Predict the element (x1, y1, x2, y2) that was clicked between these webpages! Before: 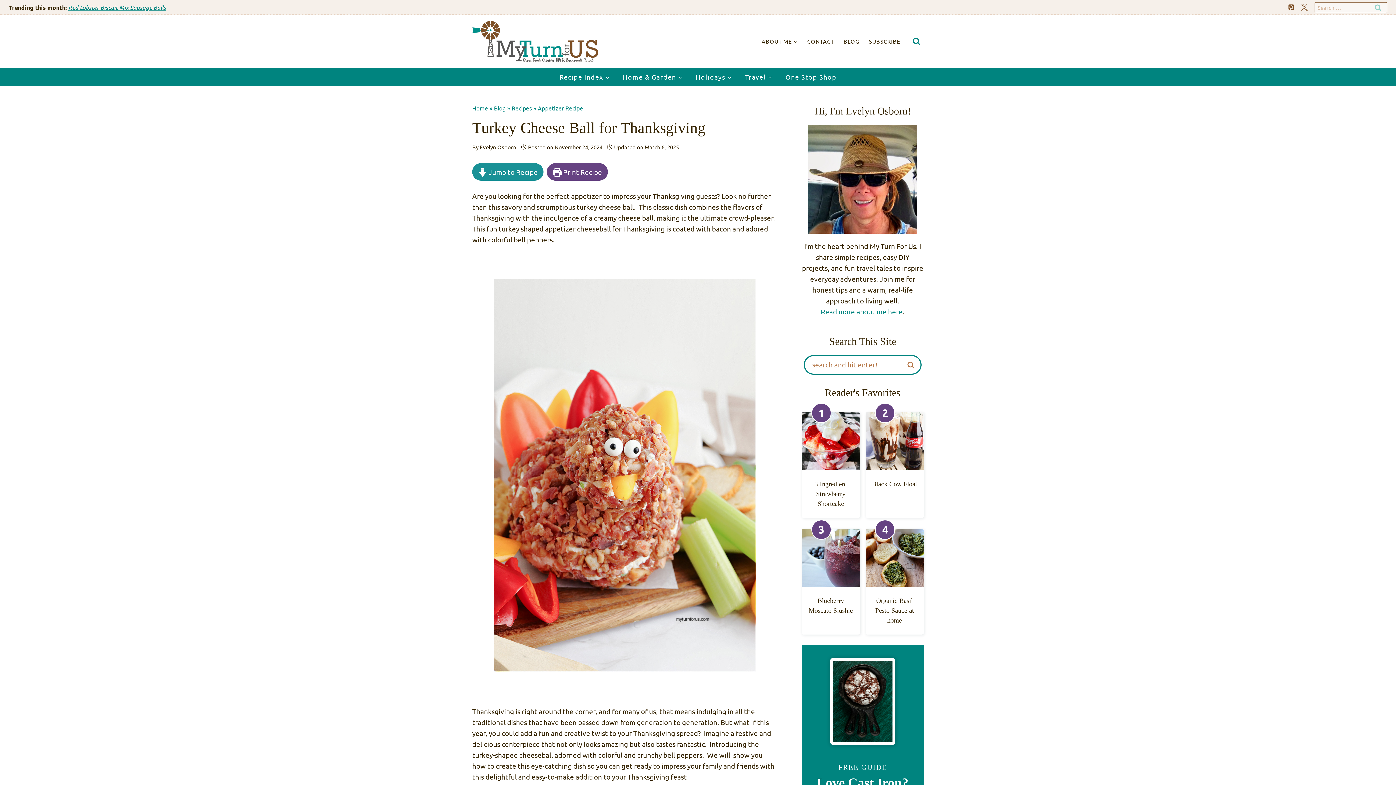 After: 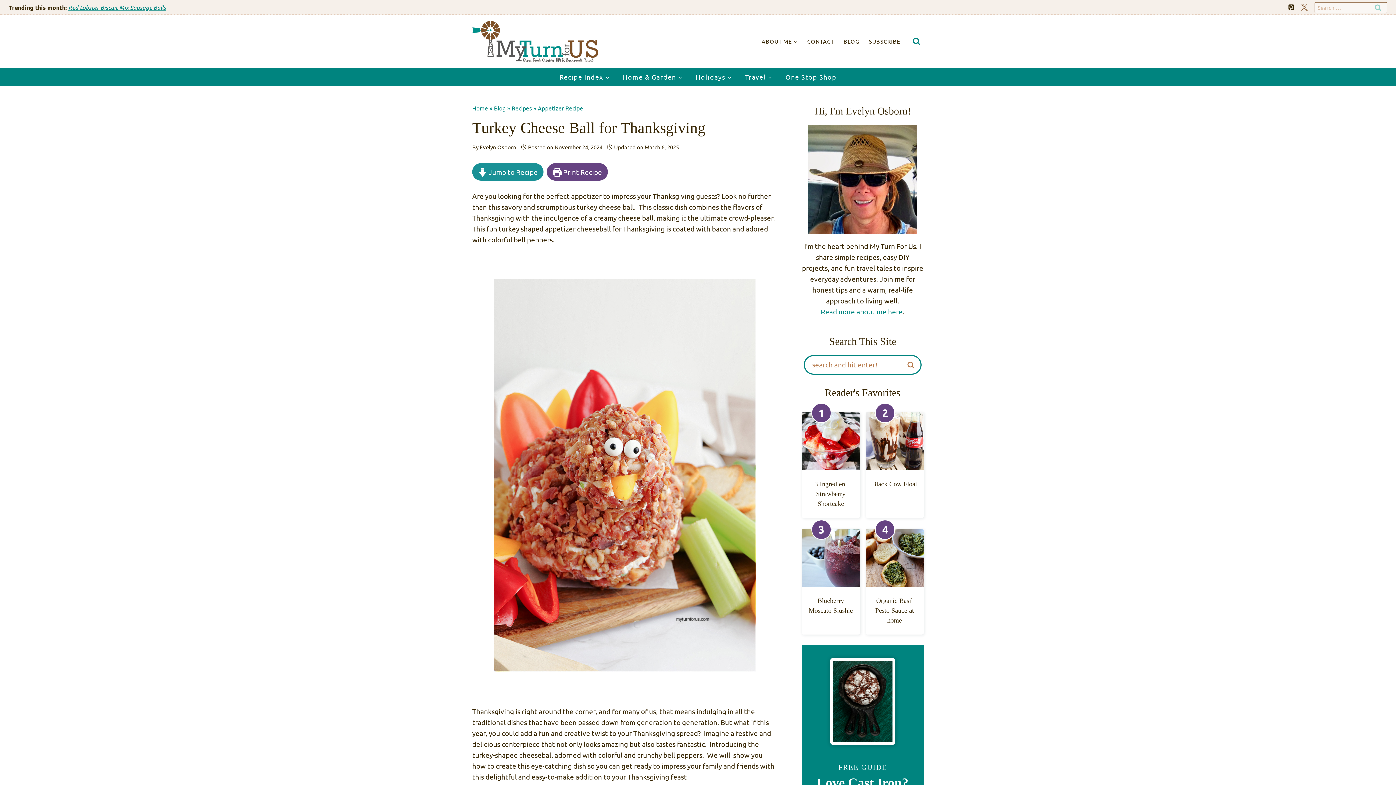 Action: bbox: (1285, 0, 1298, 13) label: Pinterest